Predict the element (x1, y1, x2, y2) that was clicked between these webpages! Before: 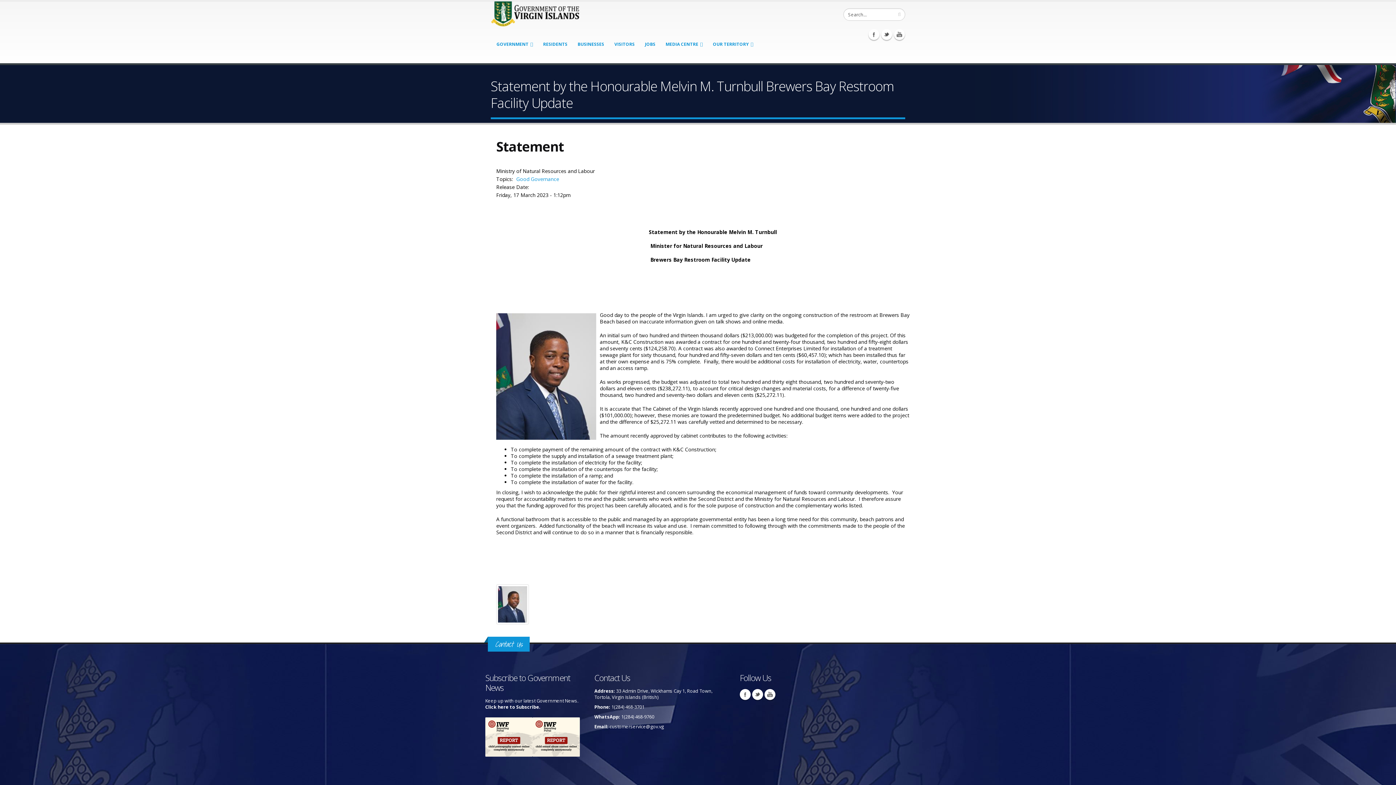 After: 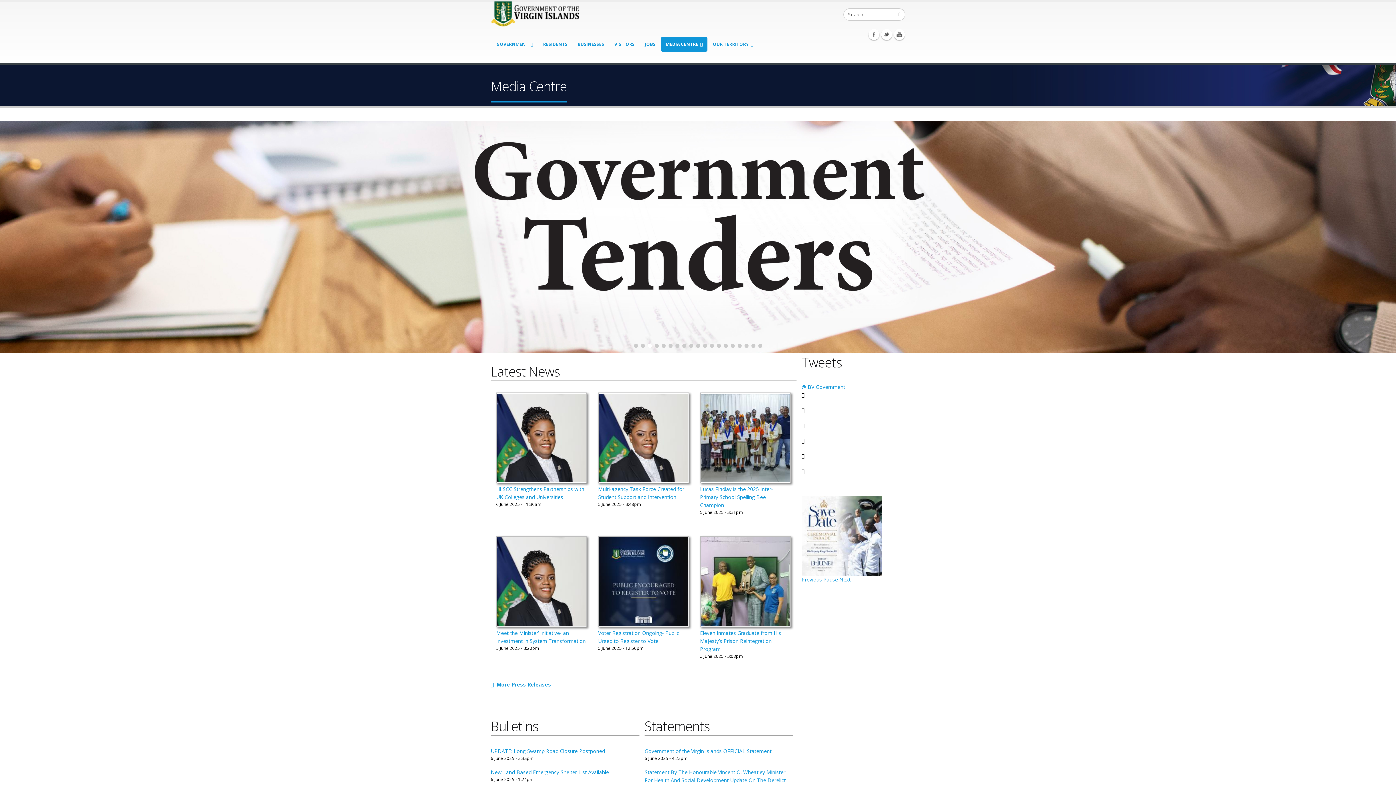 Action: bbox: (661, 37, 707, 51) label: MEDIA CENTRE